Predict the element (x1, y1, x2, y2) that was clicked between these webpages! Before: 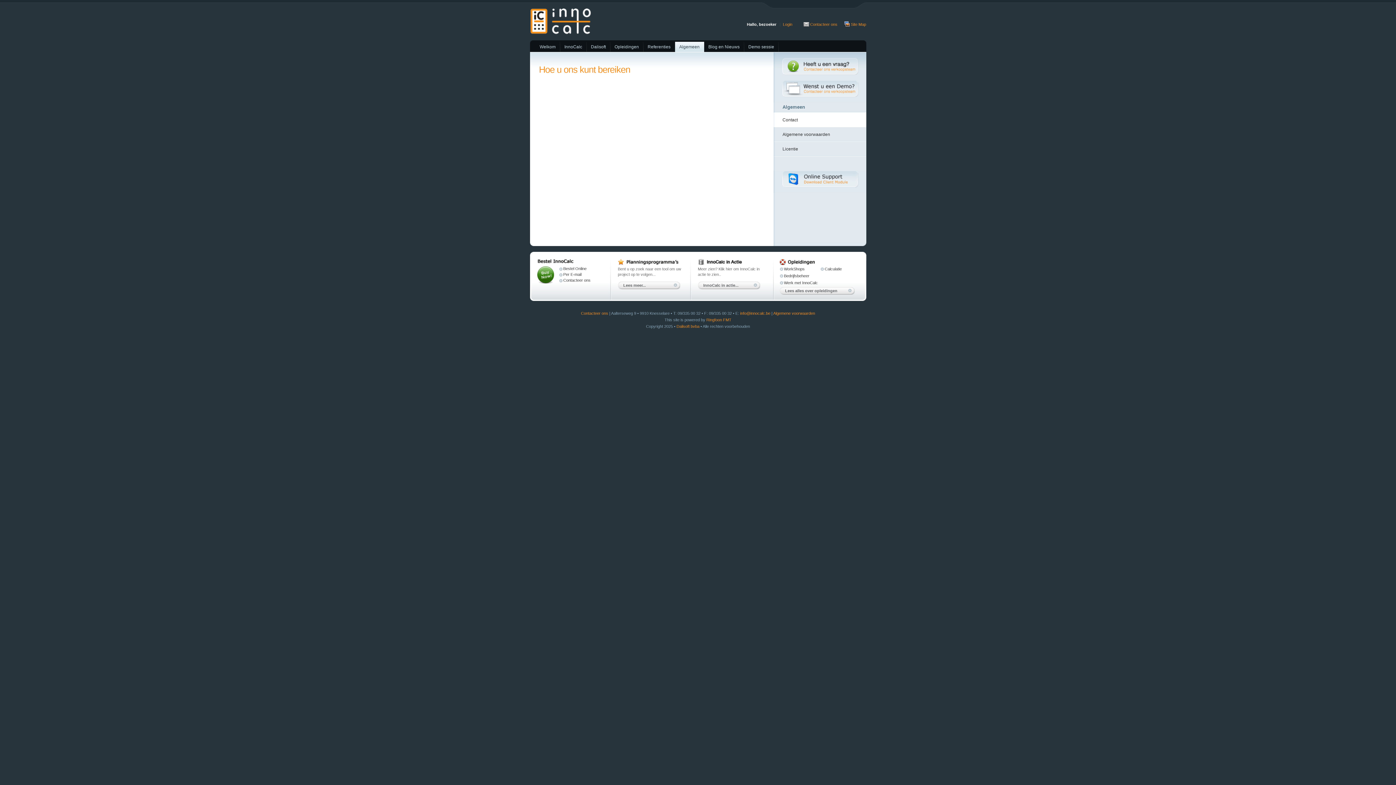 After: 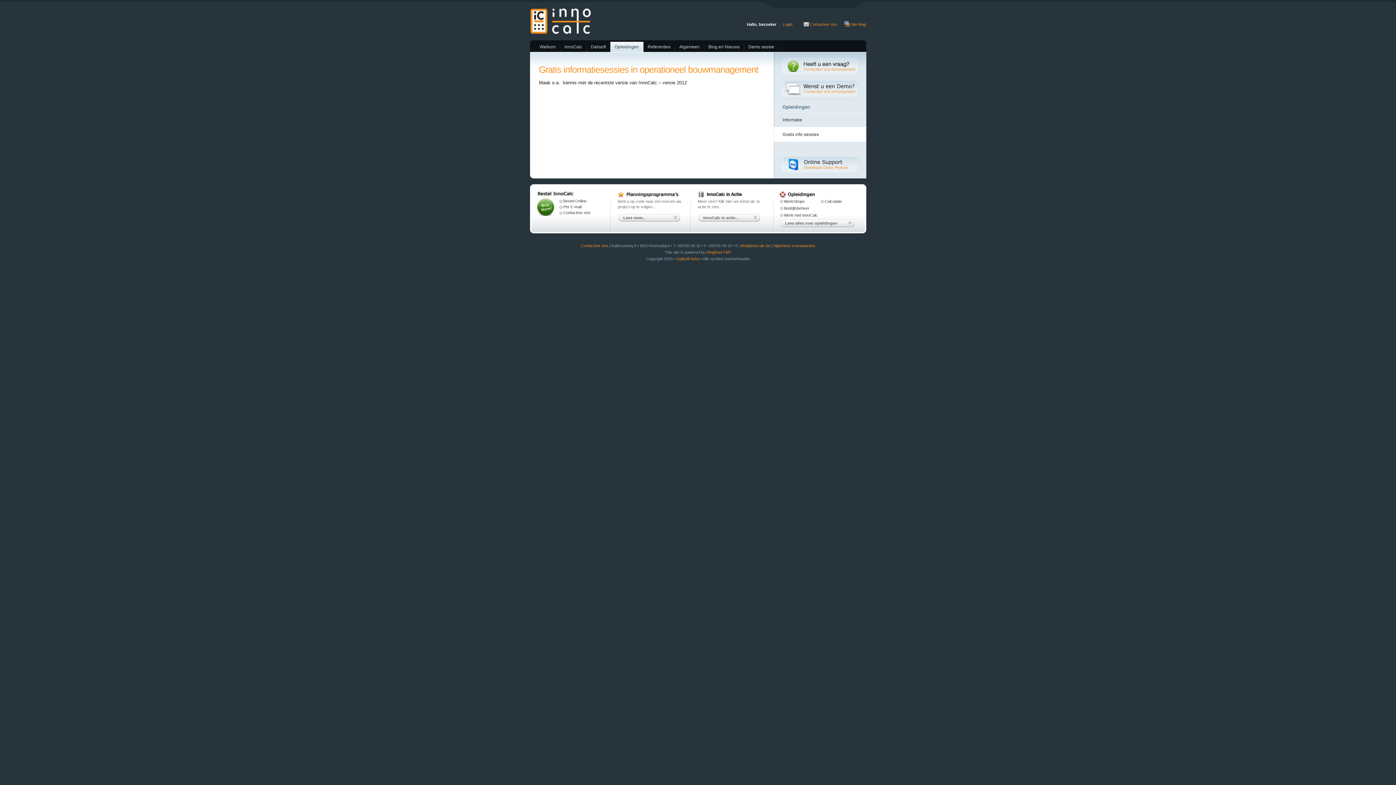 Action: label: WorkShops bbox: (784, 266, 804, 271)